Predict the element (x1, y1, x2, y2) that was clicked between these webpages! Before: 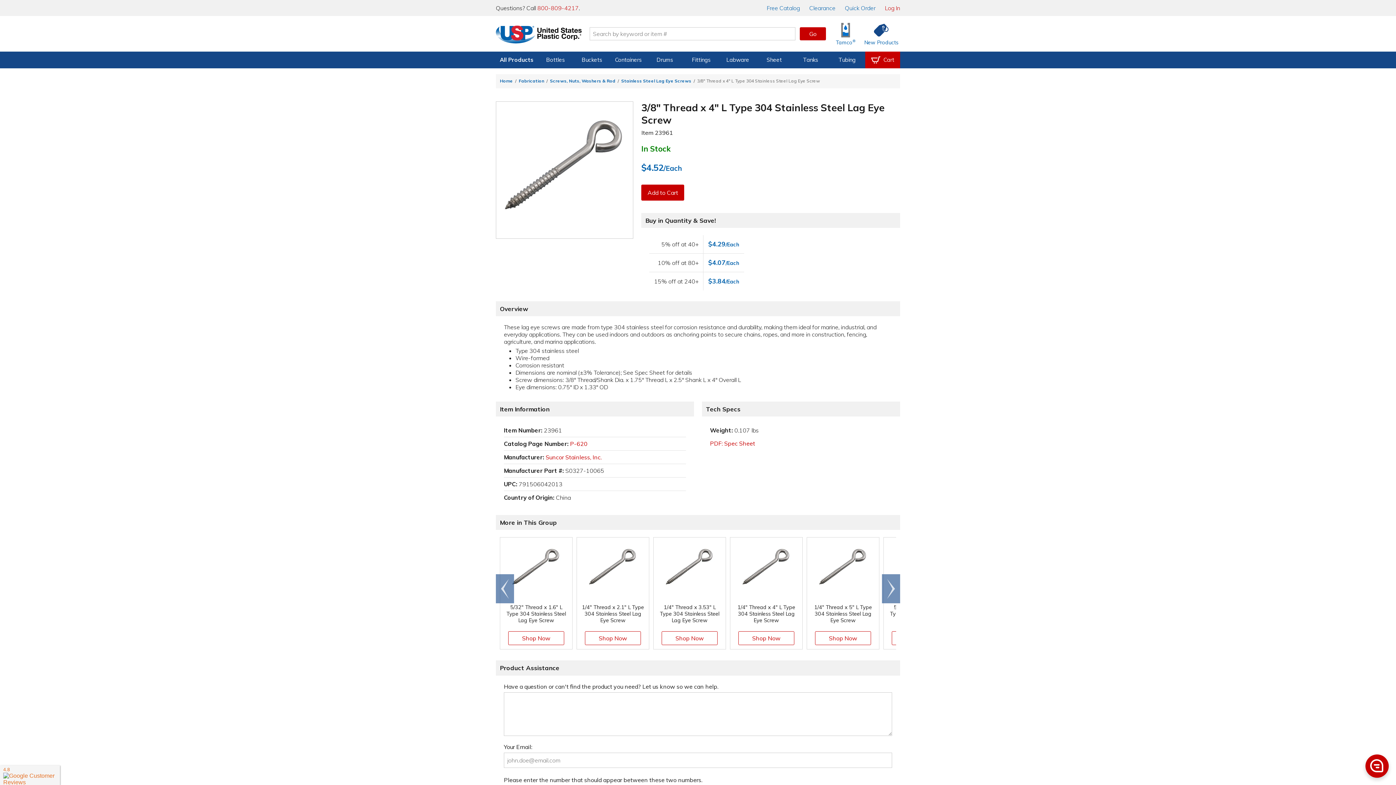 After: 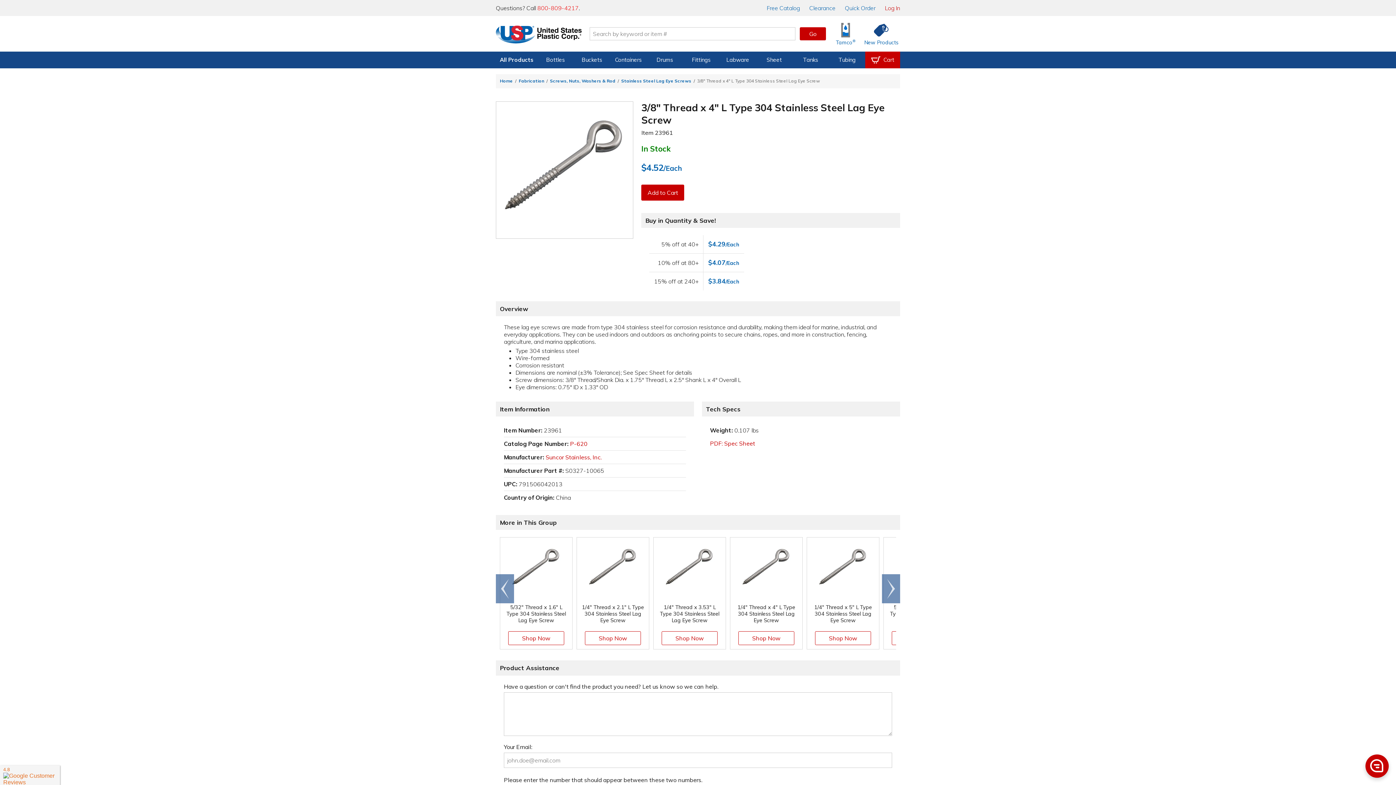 Action: label: 800-809-4217 bbox: (537, 4, 578, 11)